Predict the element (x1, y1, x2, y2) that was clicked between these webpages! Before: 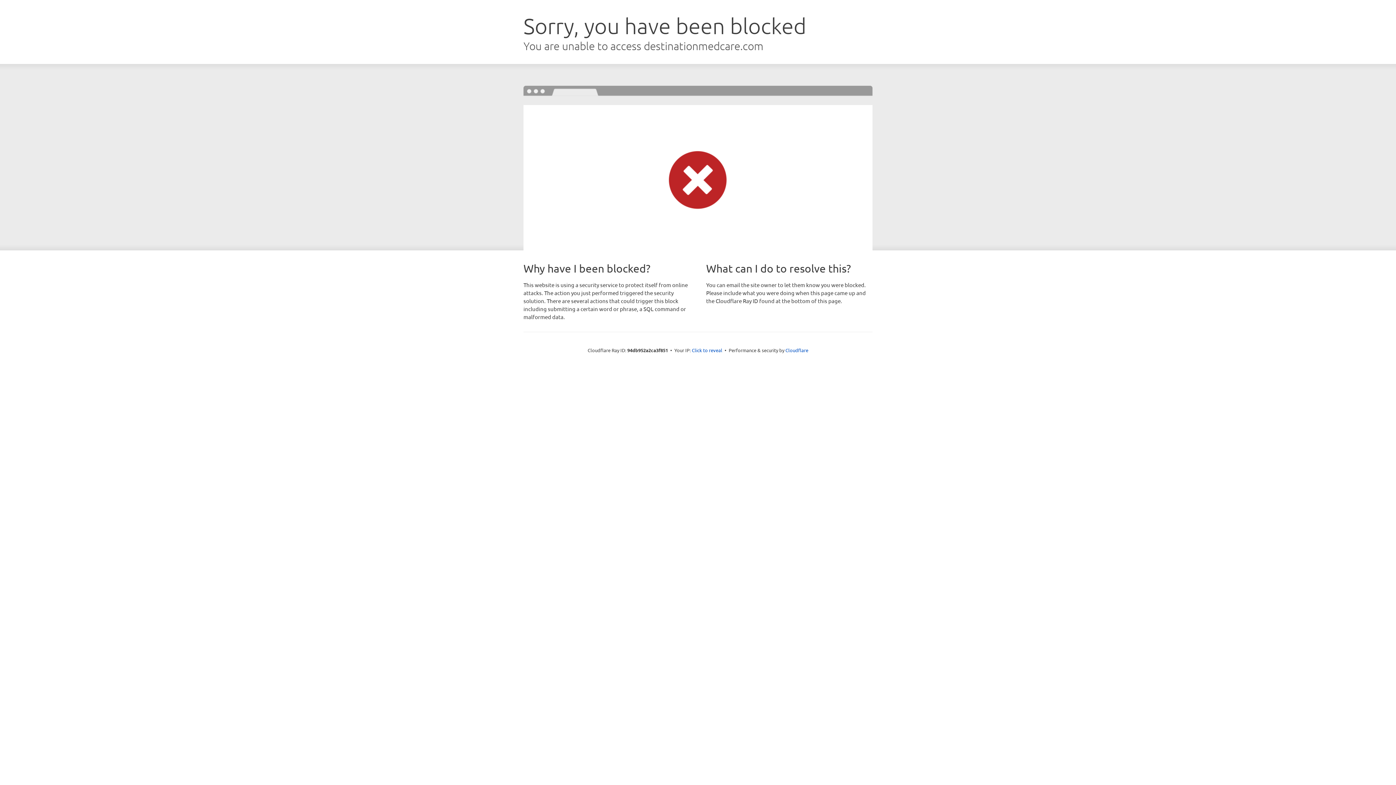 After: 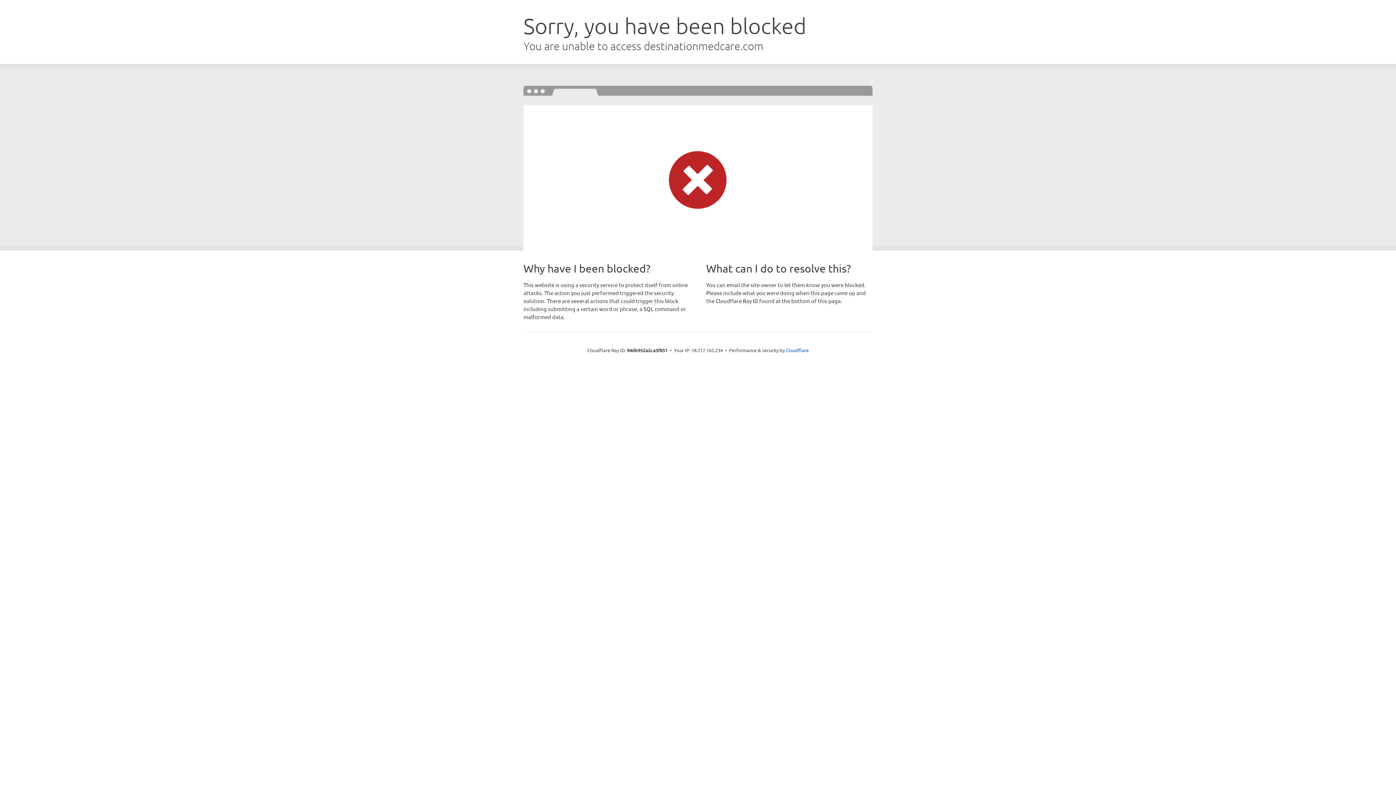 Action: label: Click to reveal bbox: (692, 346, 722, 353)